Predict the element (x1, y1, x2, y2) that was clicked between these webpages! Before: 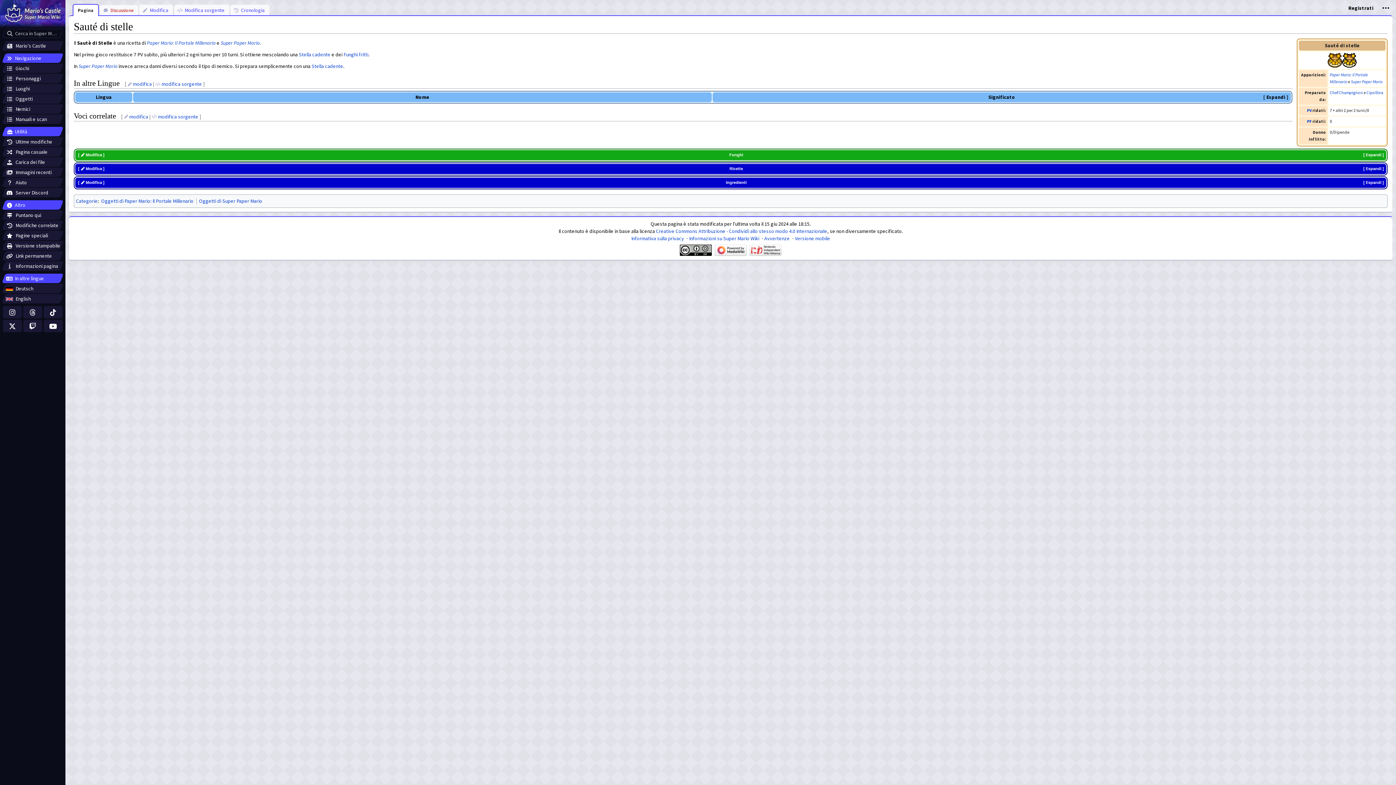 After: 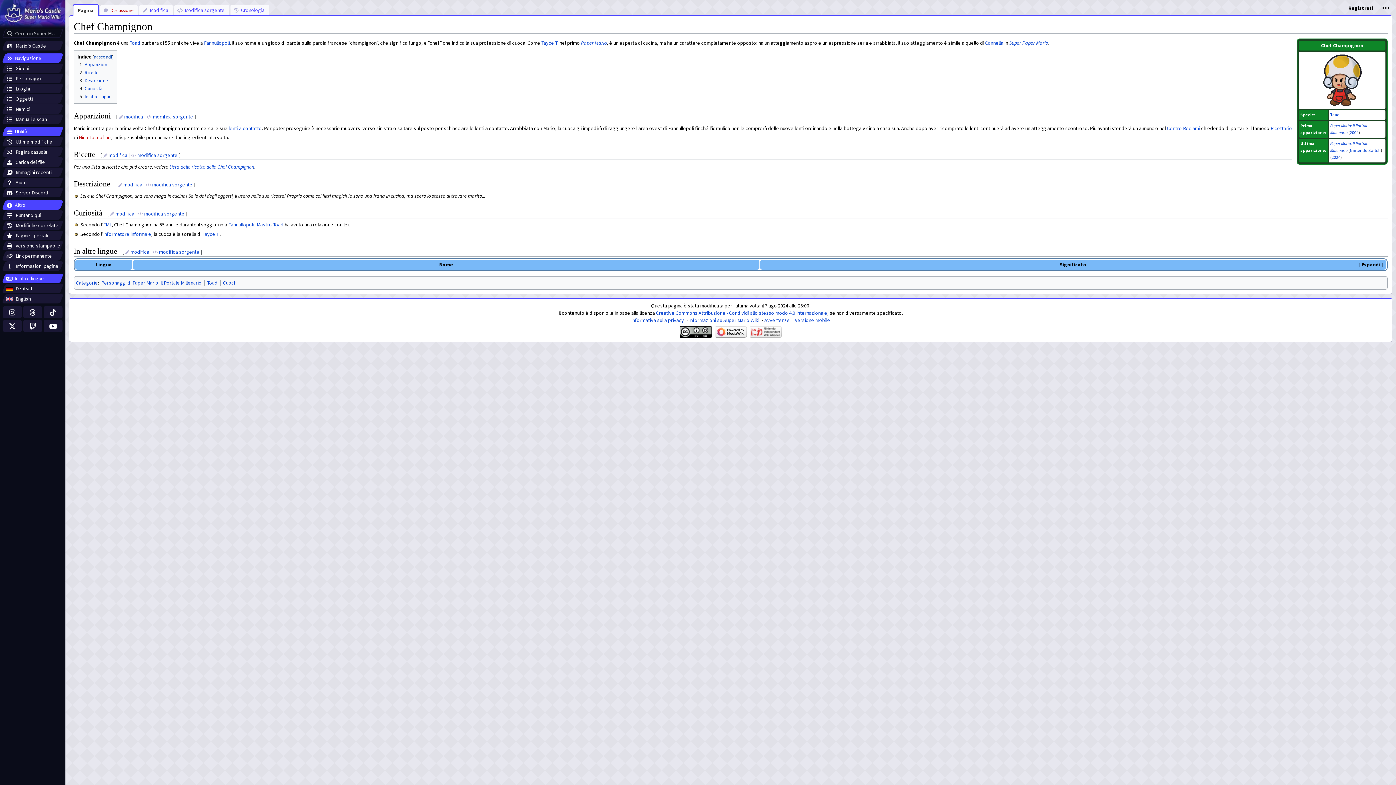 Action: label: Chef Champignon bbox: (1330, 90, 1363, 95)